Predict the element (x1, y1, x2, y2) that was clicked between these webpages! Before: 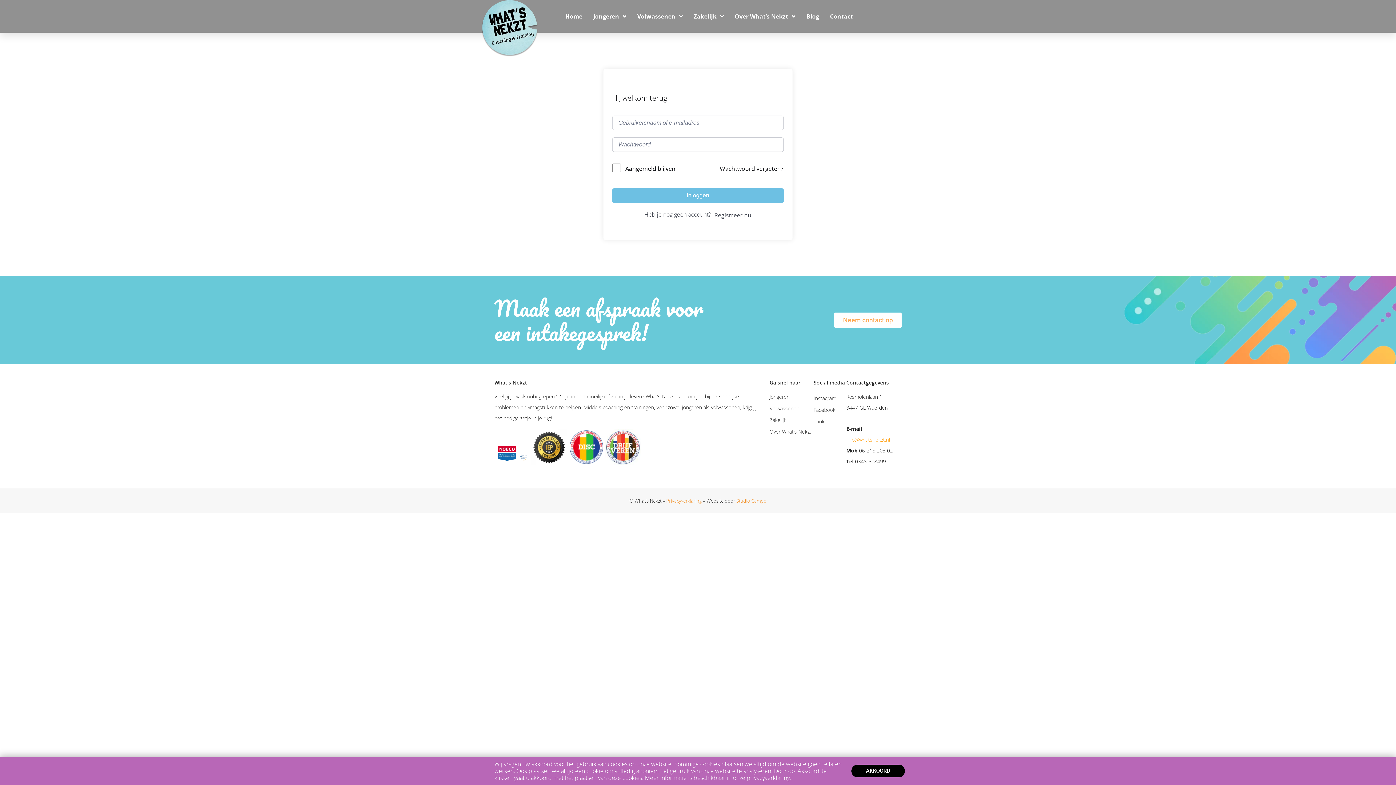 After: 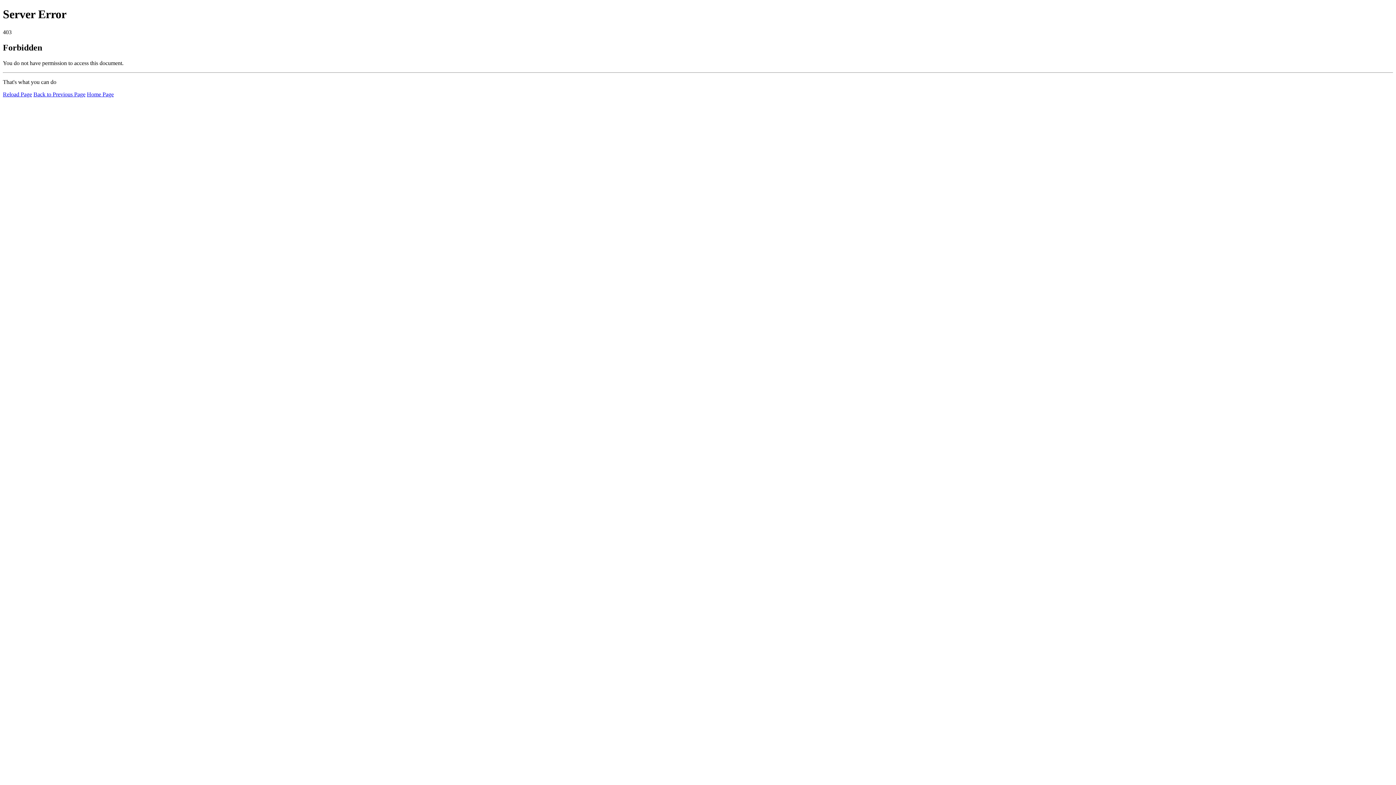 Action: bbox: (567, 459, 568, 466) label:  